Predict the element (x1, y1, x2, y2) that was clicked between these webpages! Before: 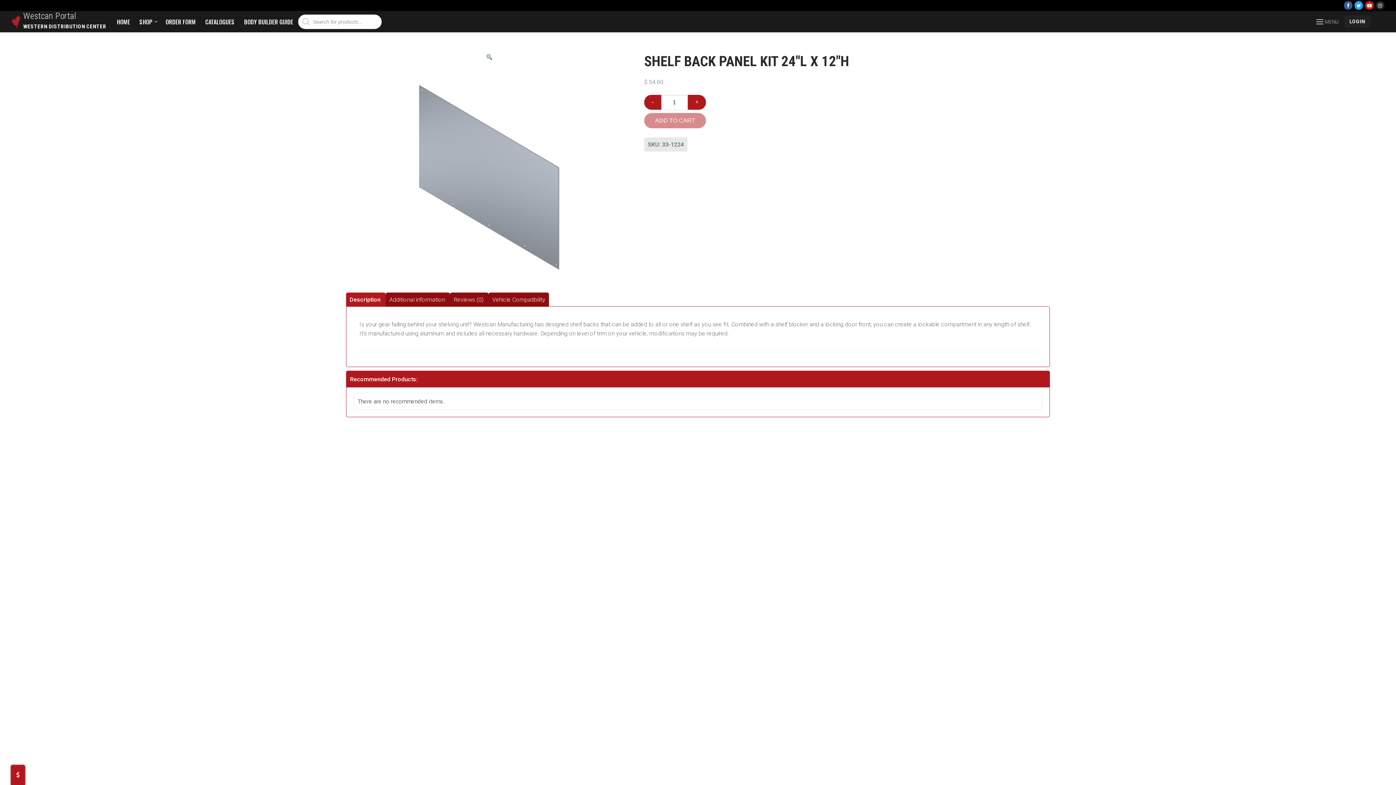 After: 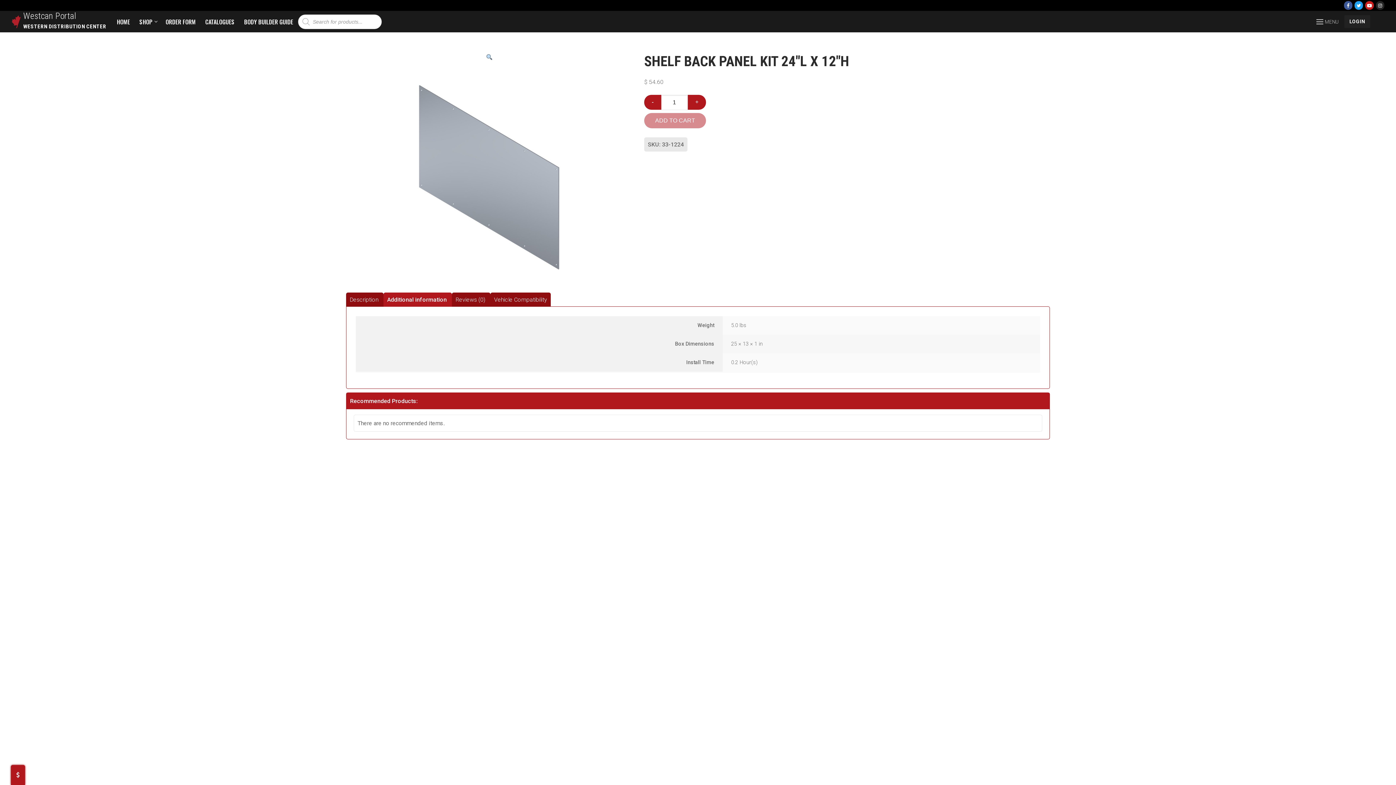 Action: bbox: (389, 296, 445, 303) label: Additional information